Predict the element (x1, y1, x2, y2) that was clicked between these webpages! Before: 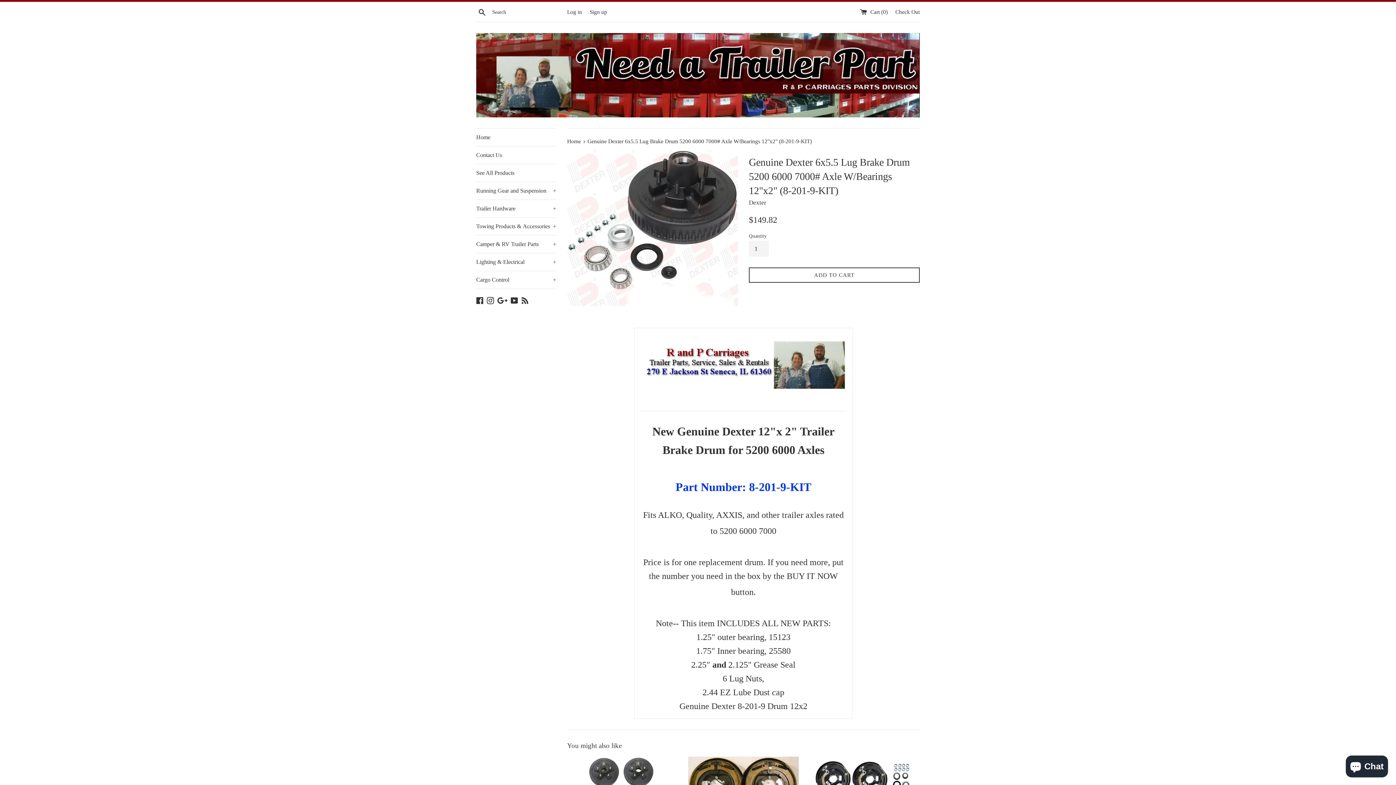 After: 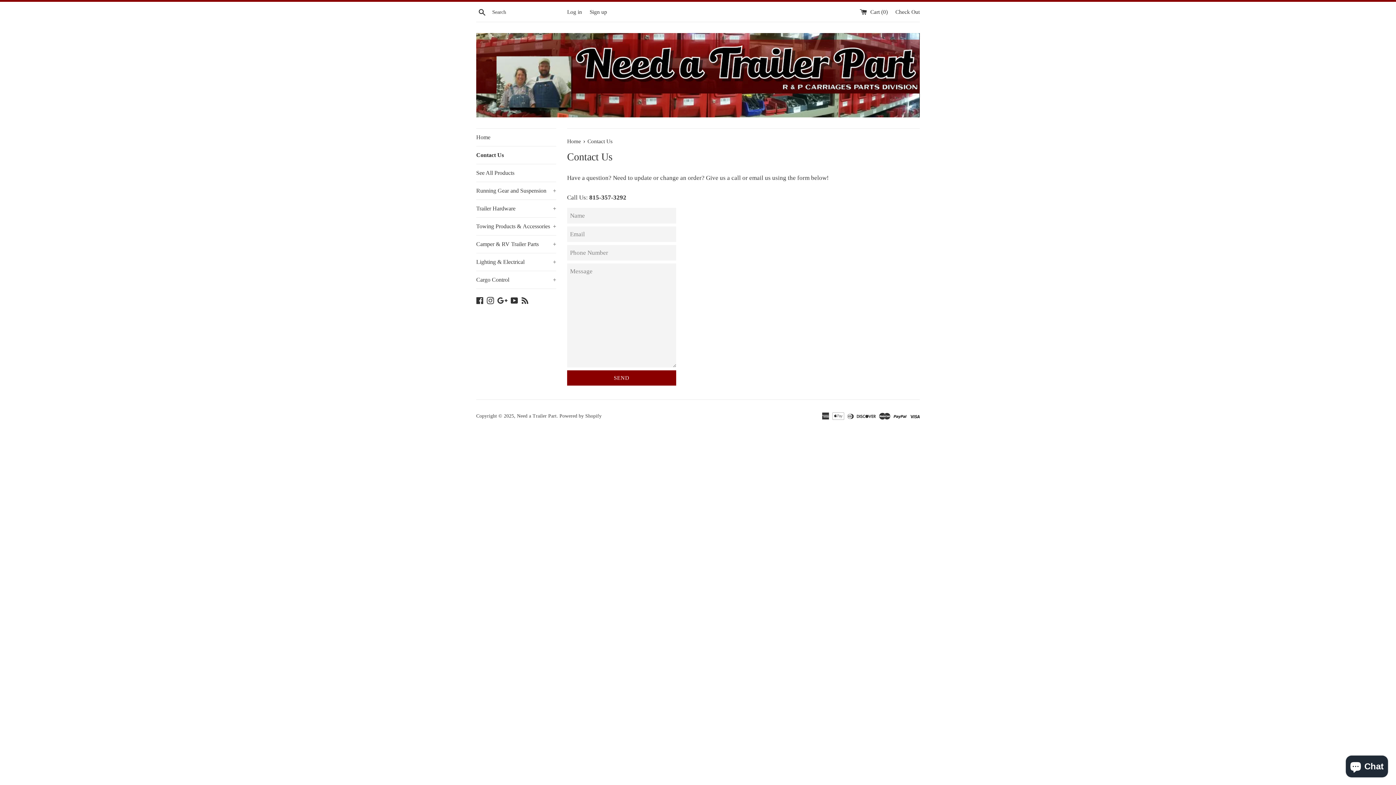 Action: bbox: (476, 146, 556, 164) label: Contact Us